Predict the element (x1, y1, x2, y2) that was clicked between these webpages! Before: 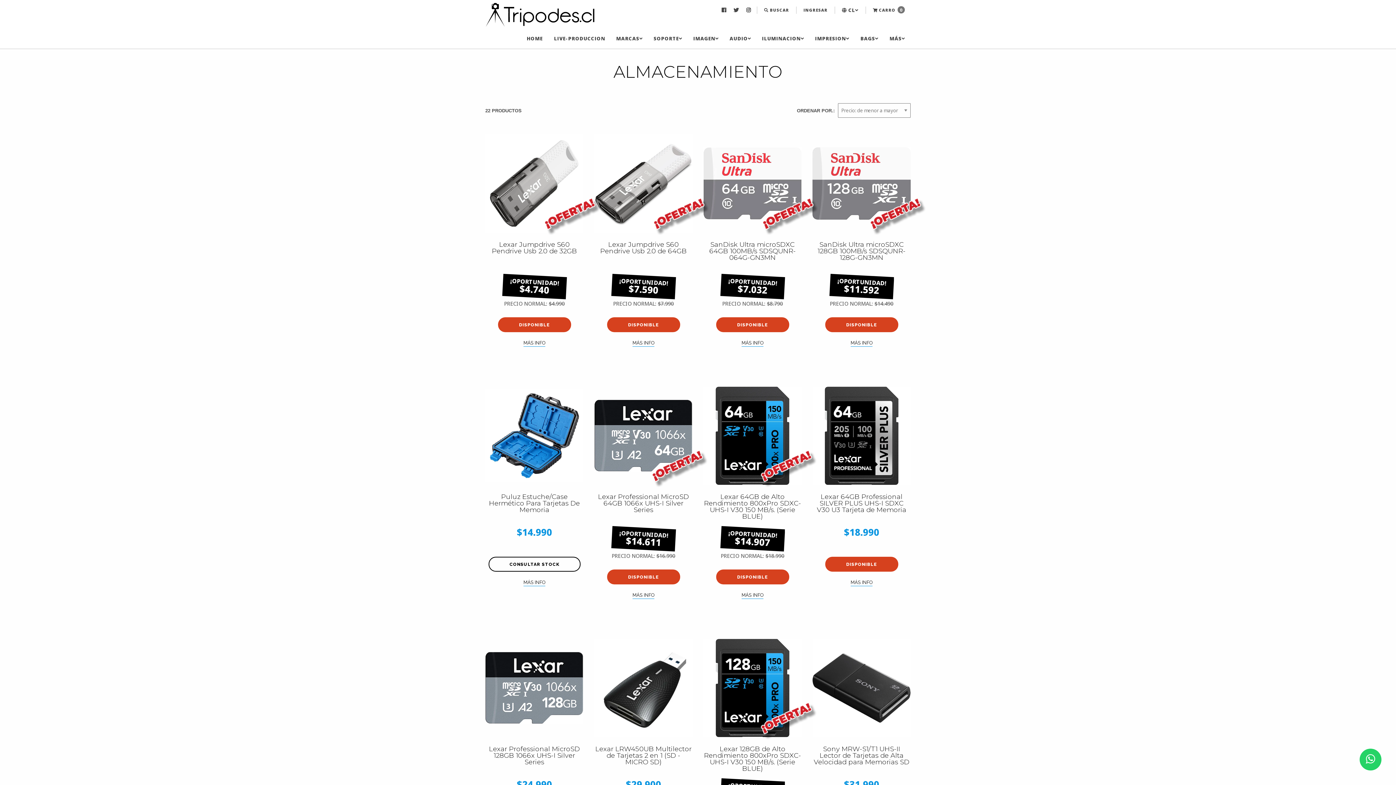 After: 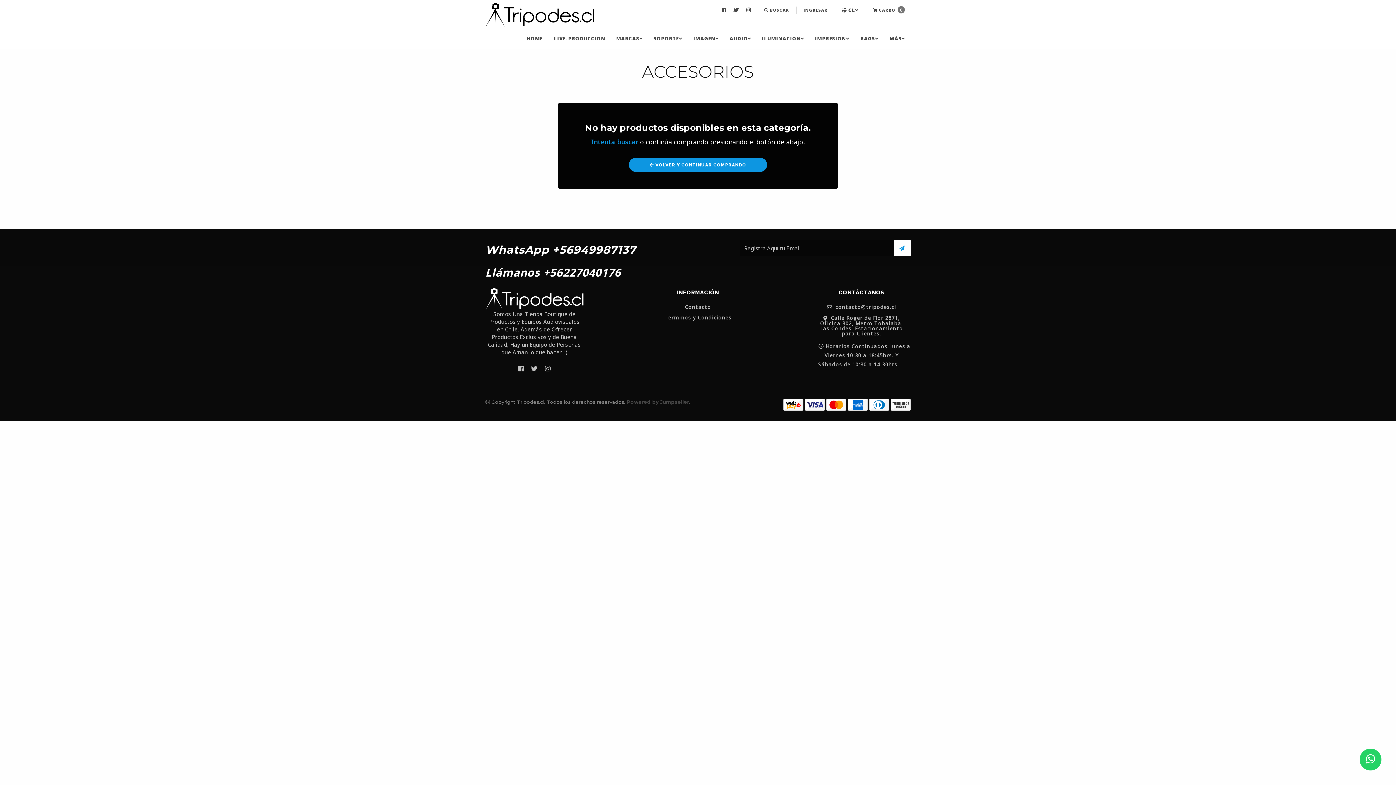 Action: label: MÁS bbox: (884, 31, 910, 45)